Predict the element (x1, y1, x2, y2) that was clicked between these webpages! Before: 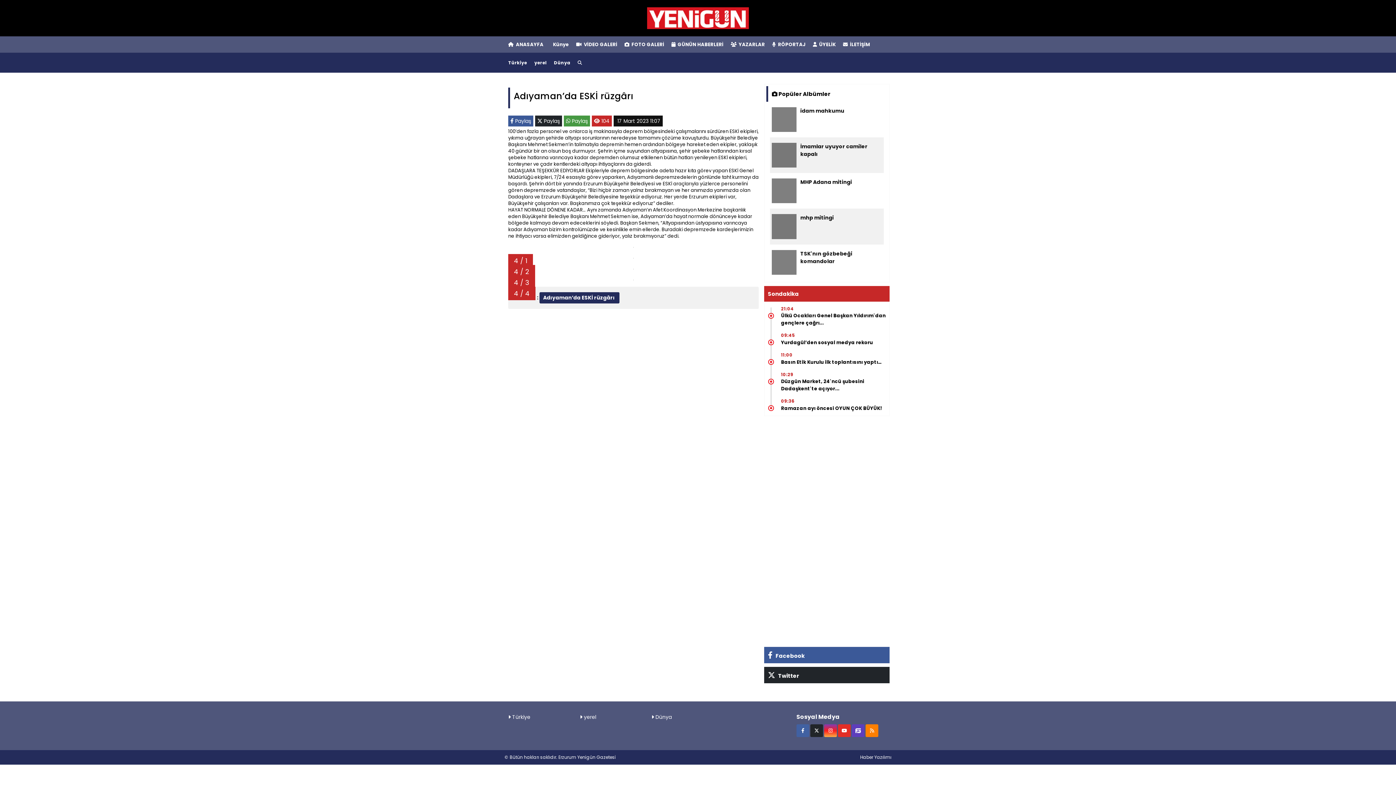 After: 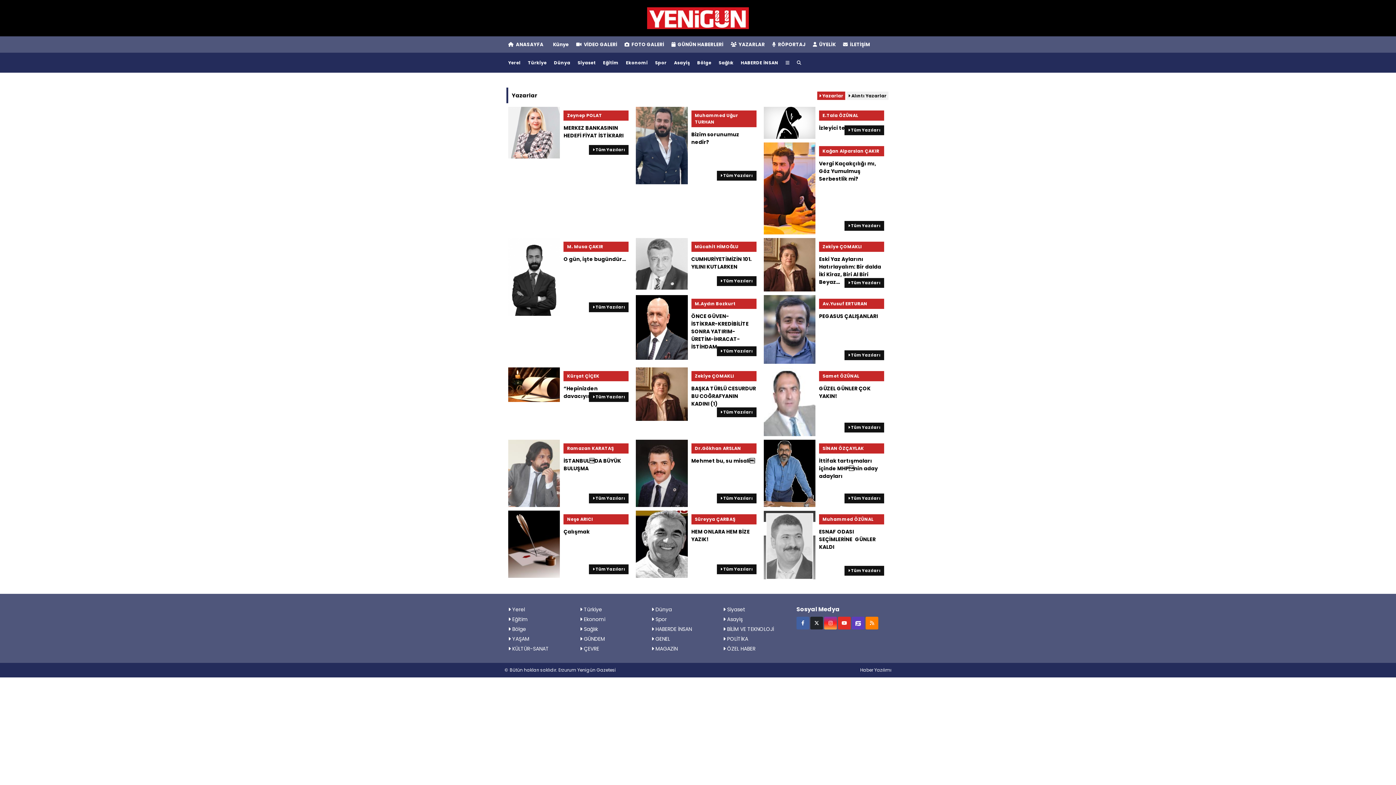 Action: bbox: (727, 36, 768, 52) label:  YAZARLAR